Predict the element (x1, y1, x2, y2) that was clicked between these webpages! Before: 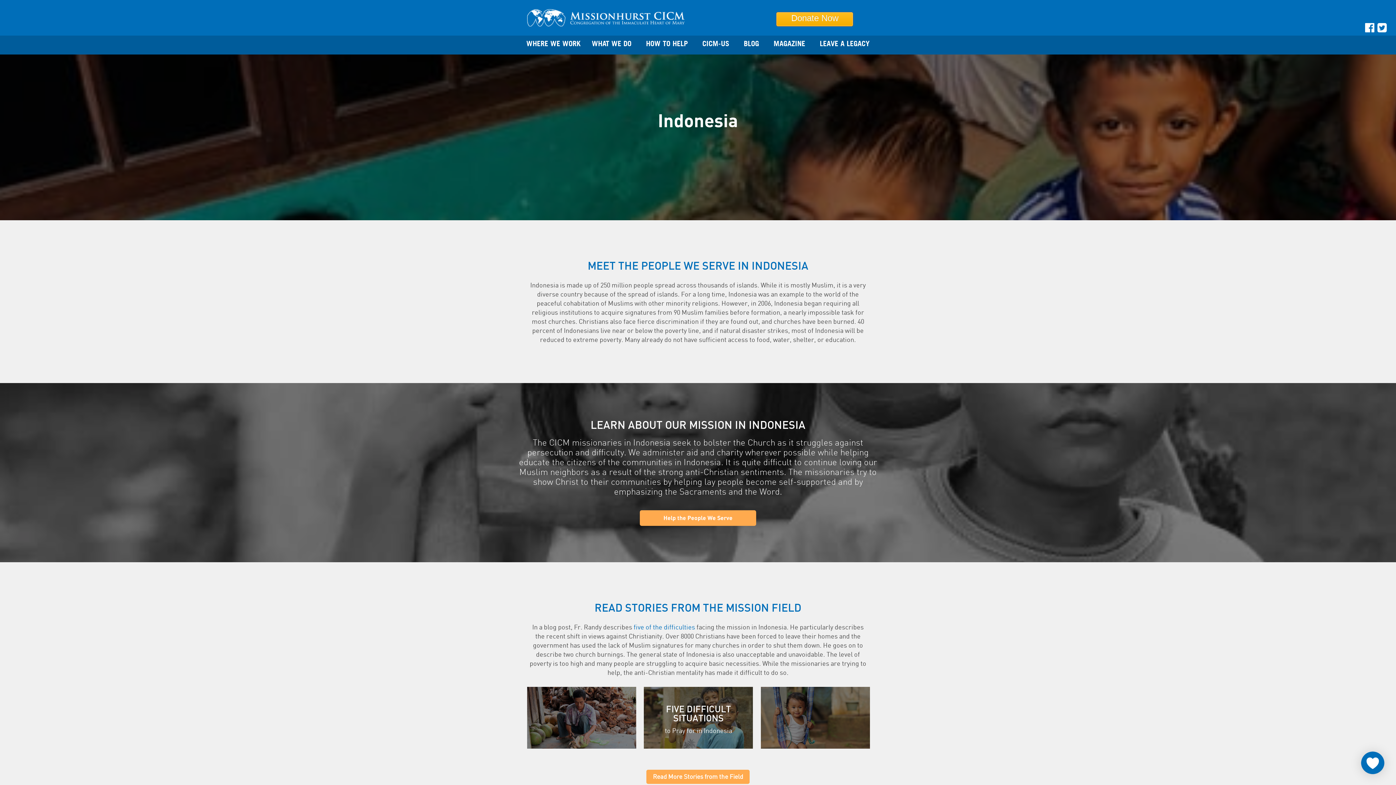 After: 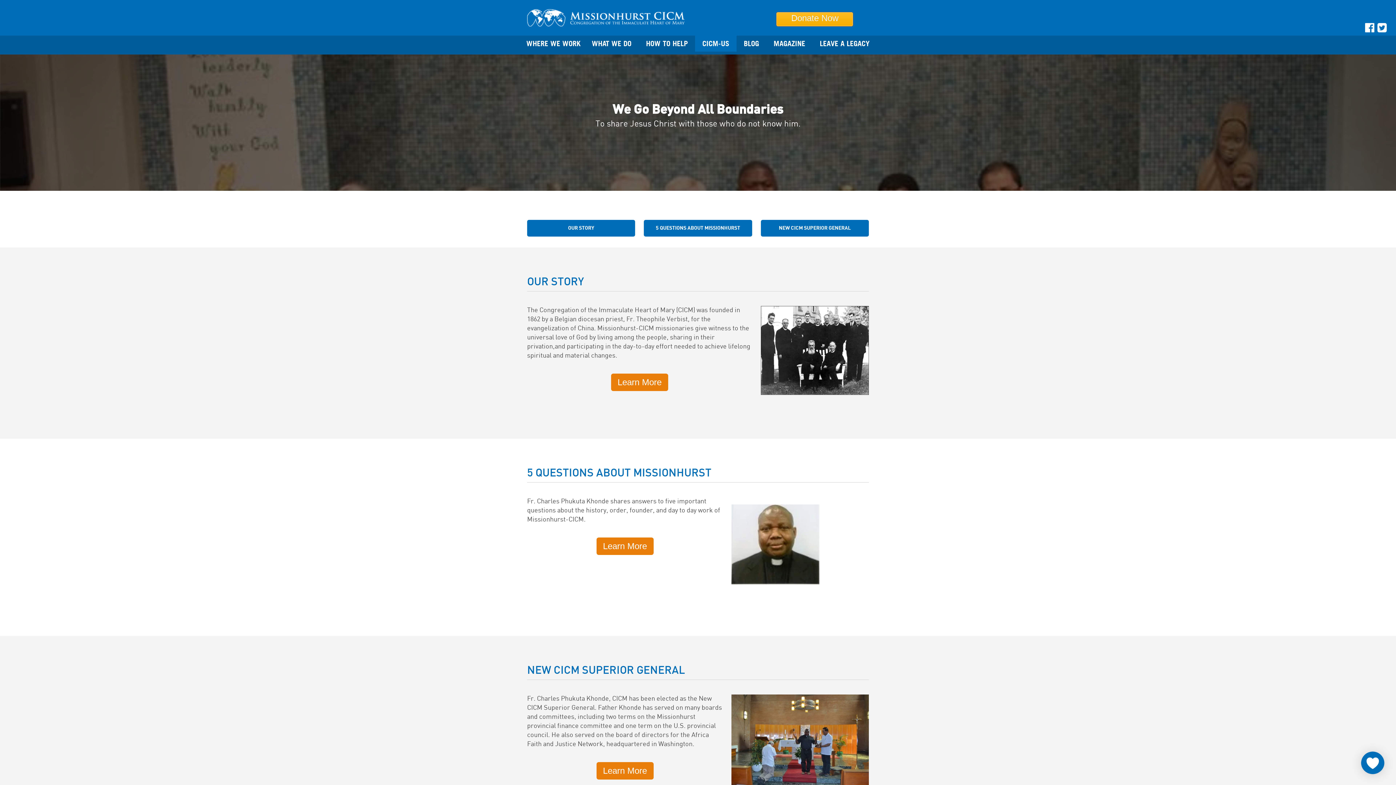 Action: label: CICM-US bbox: (695, 35, 736, 51)